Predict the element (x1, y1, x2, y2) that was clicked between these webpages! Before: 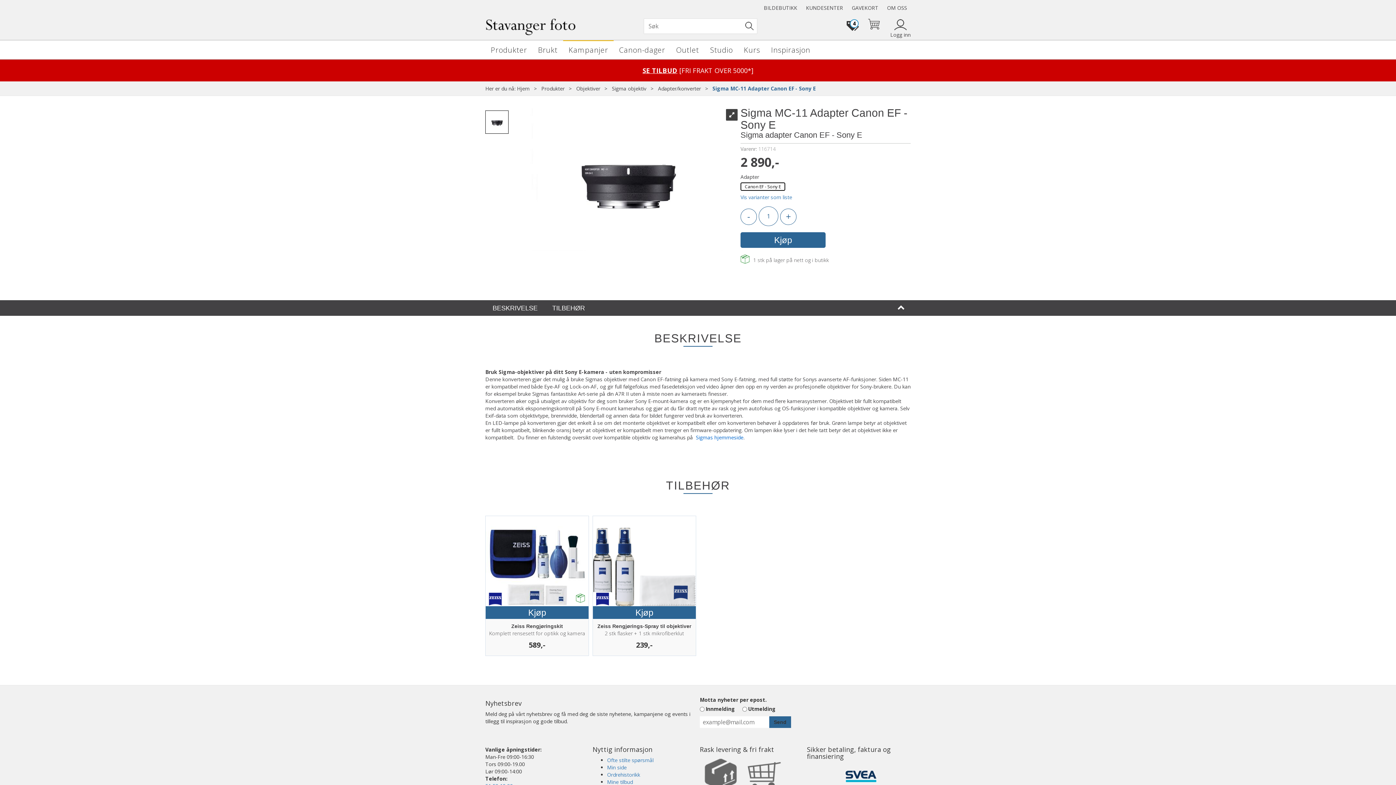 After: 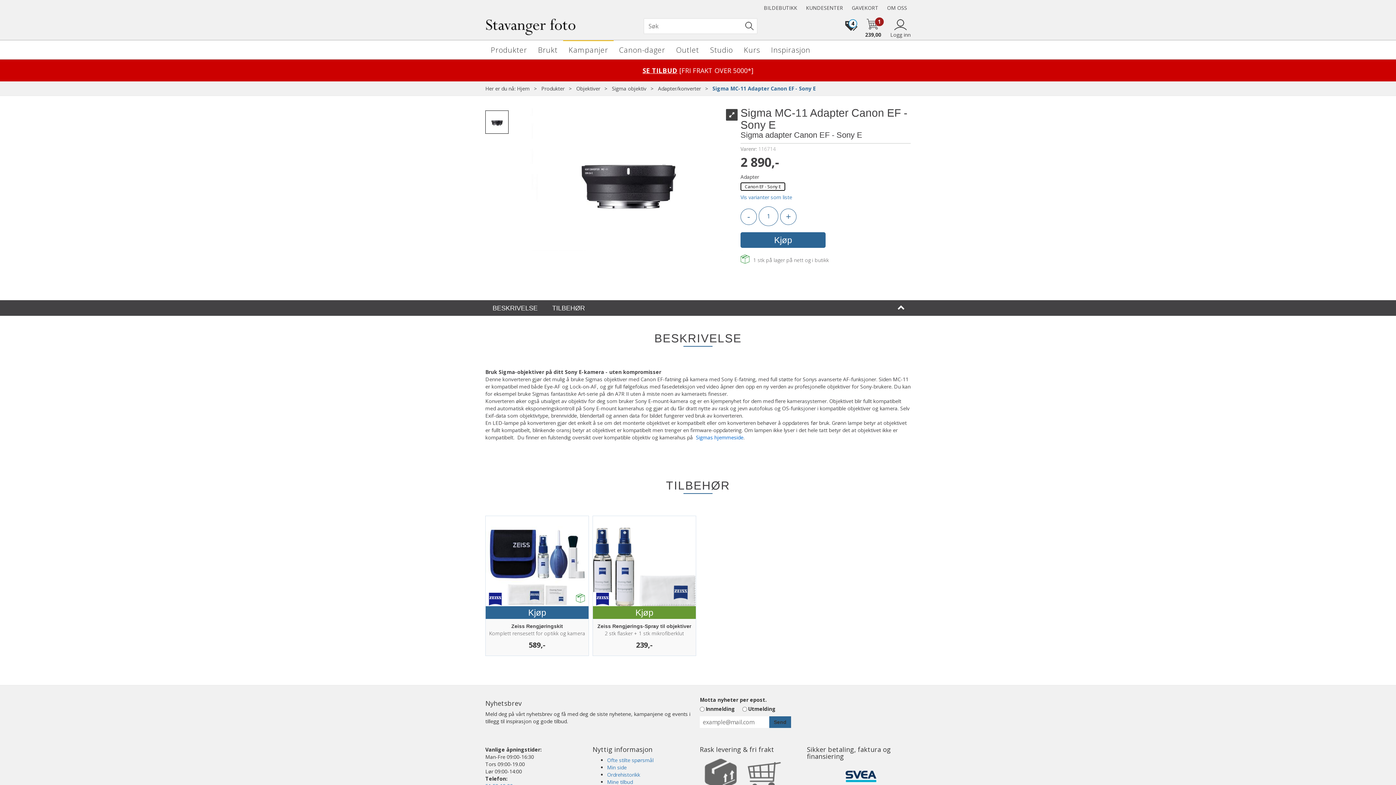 Action: label: Kjøp bbox: (593, 602, 695, 614)